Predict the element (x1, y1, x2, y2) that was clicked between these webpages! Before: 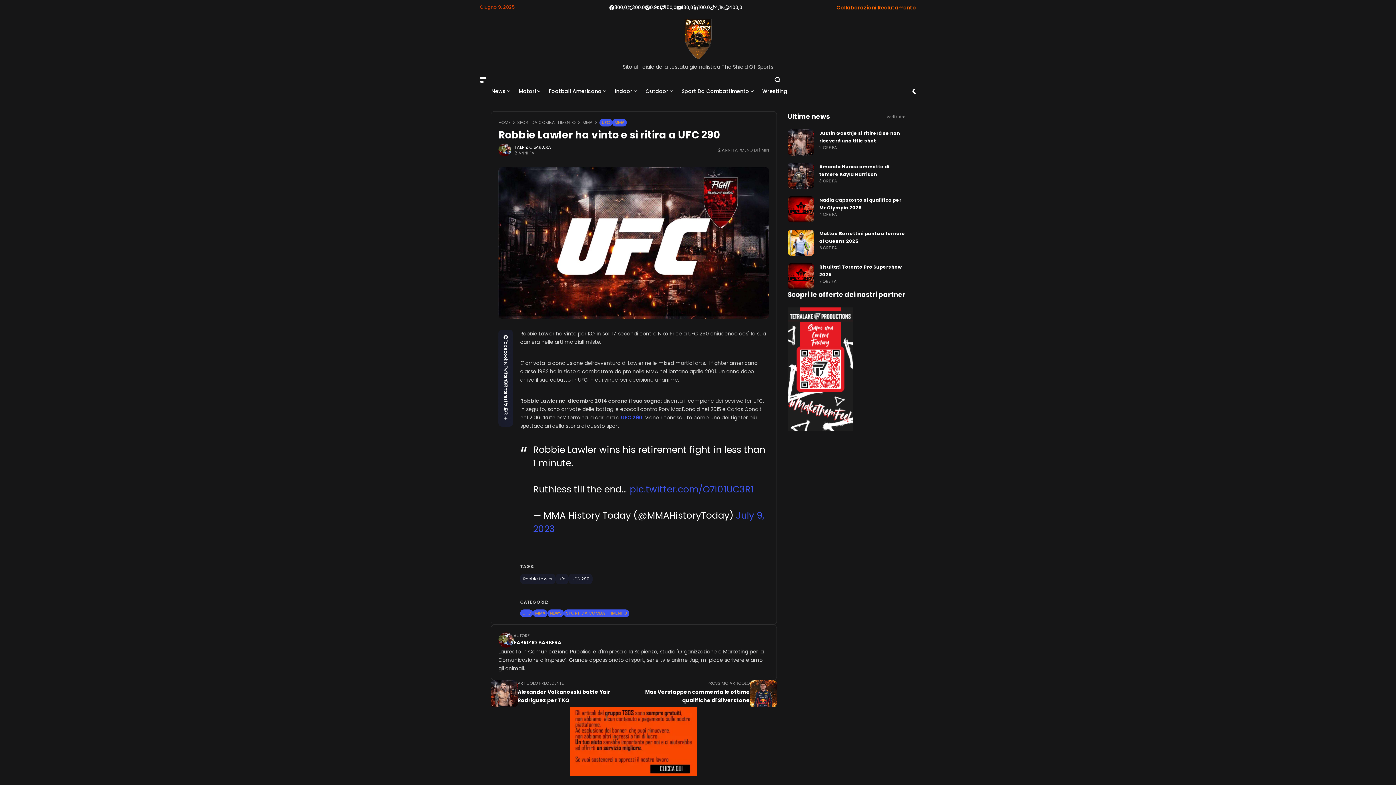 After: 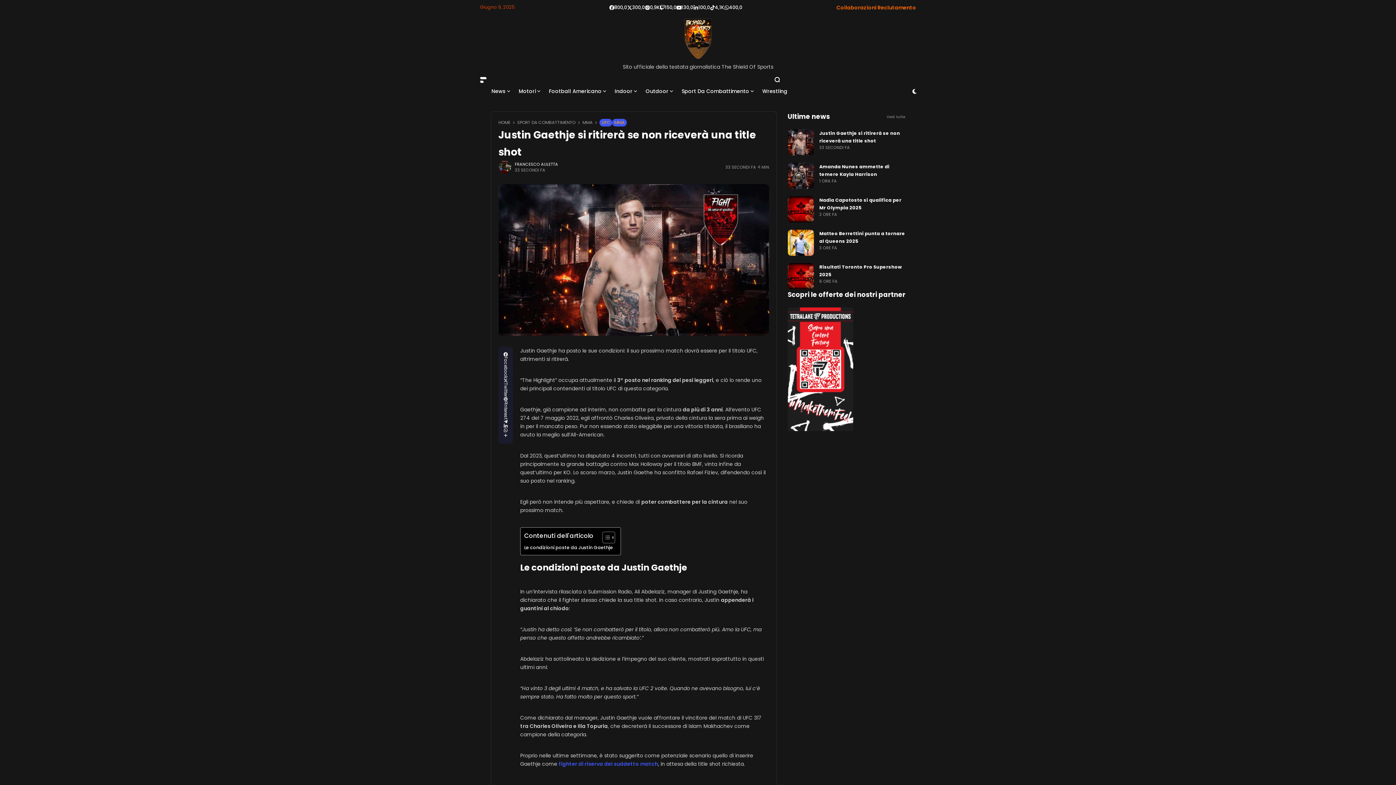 Action: label: 2 ORE FA bbox: (819, 144, 837, 150)